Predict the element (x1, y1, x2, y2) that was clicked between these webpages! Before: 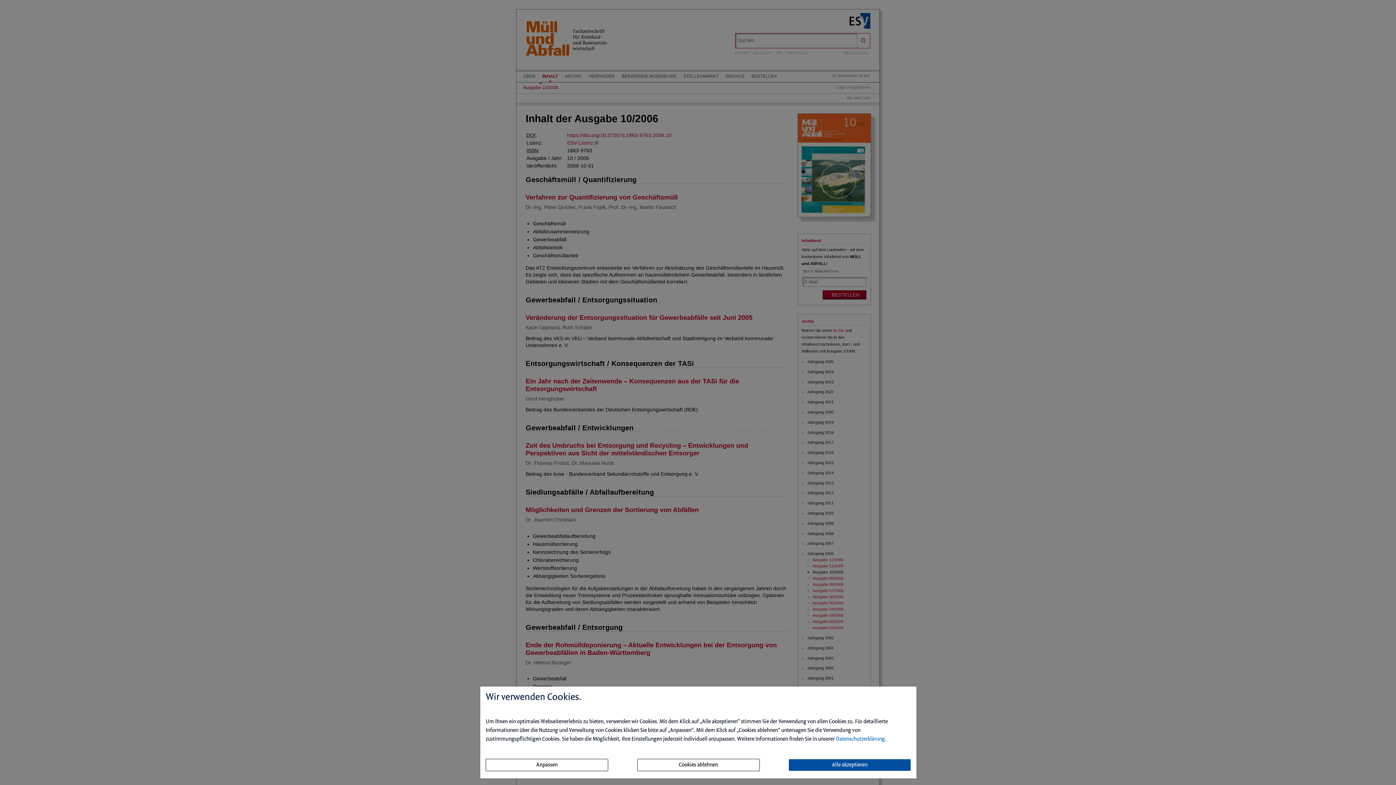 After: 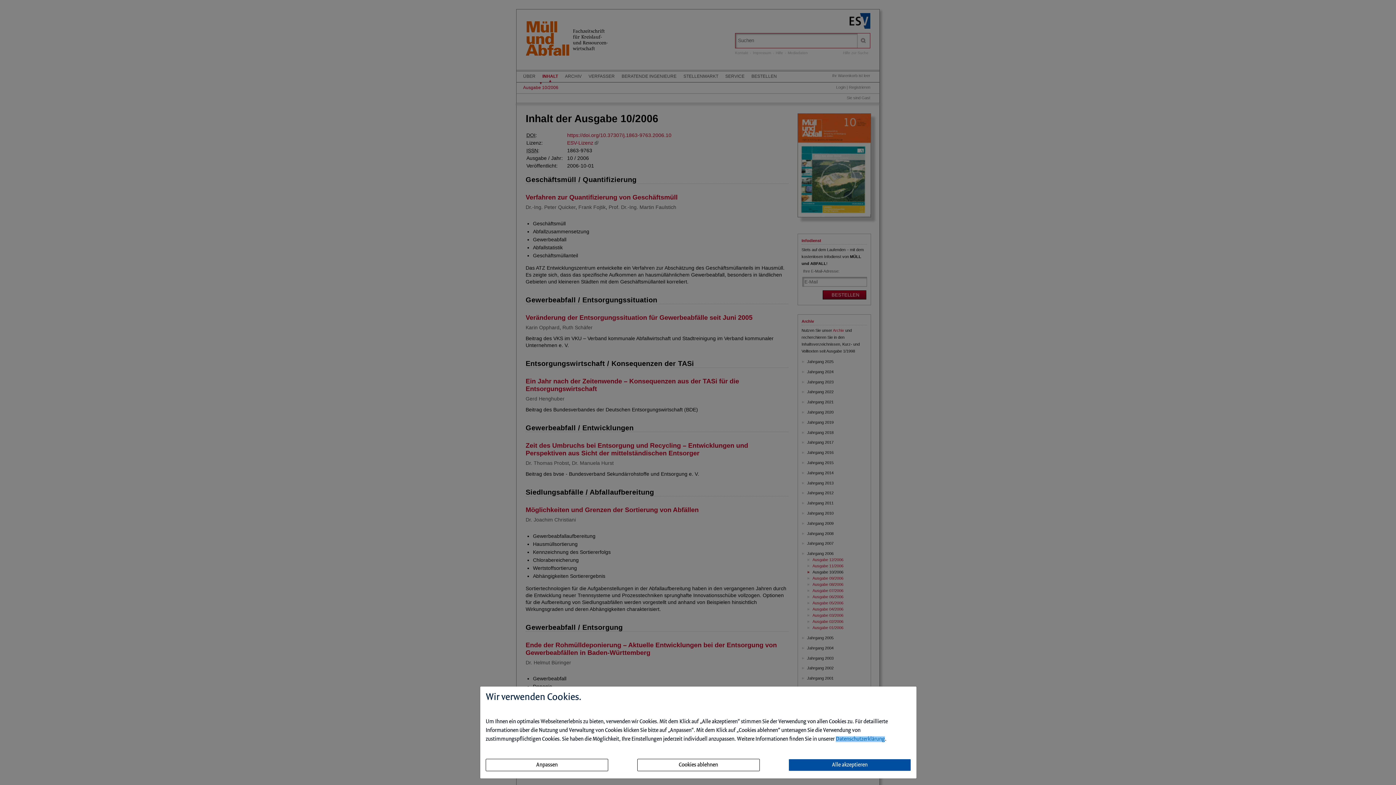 Action: bbox: (836, 736, 885, 742) label: Datenschutzerklärung